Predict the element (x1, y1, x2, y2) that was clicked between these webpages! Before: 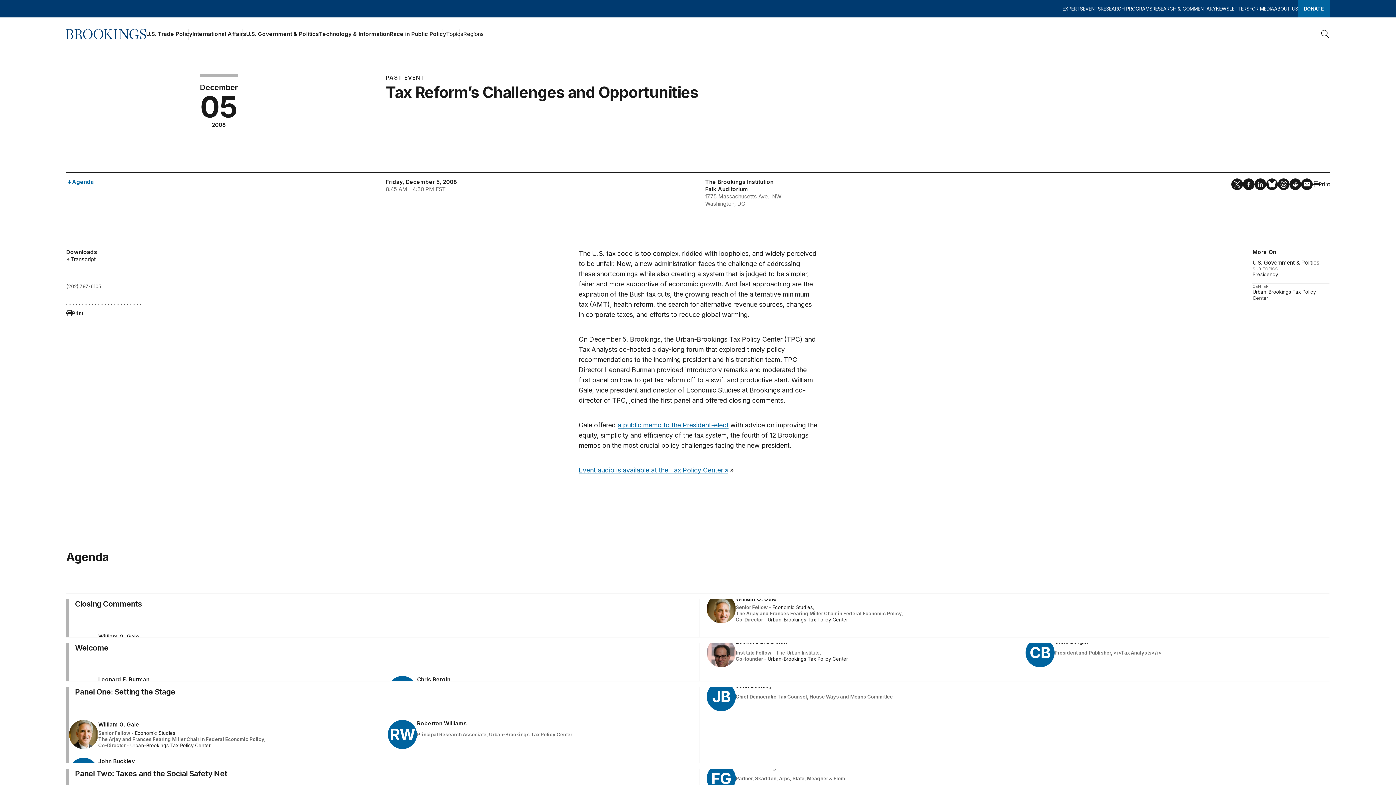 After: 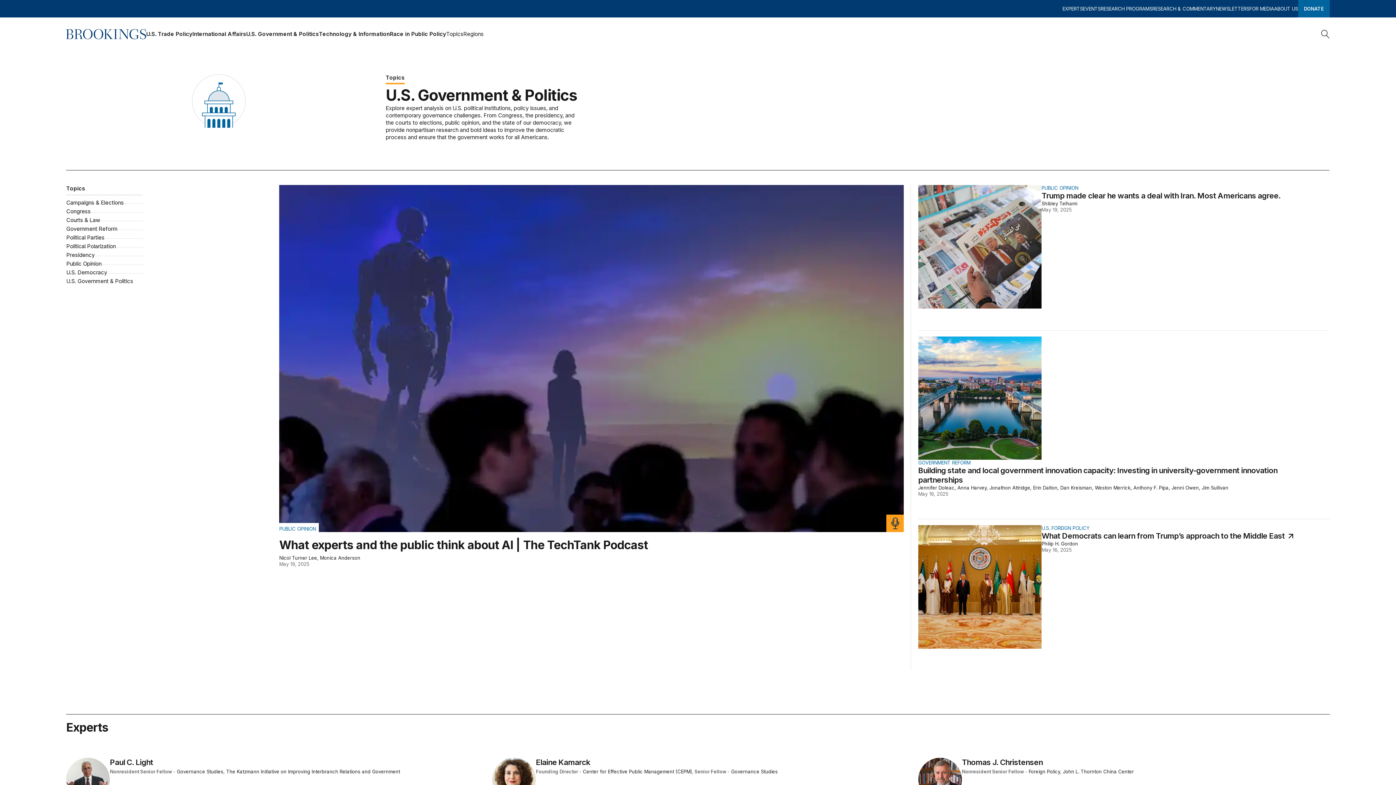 Action: label: U.S. Government & Politics bbox: (1252, 256, 1329, 266)